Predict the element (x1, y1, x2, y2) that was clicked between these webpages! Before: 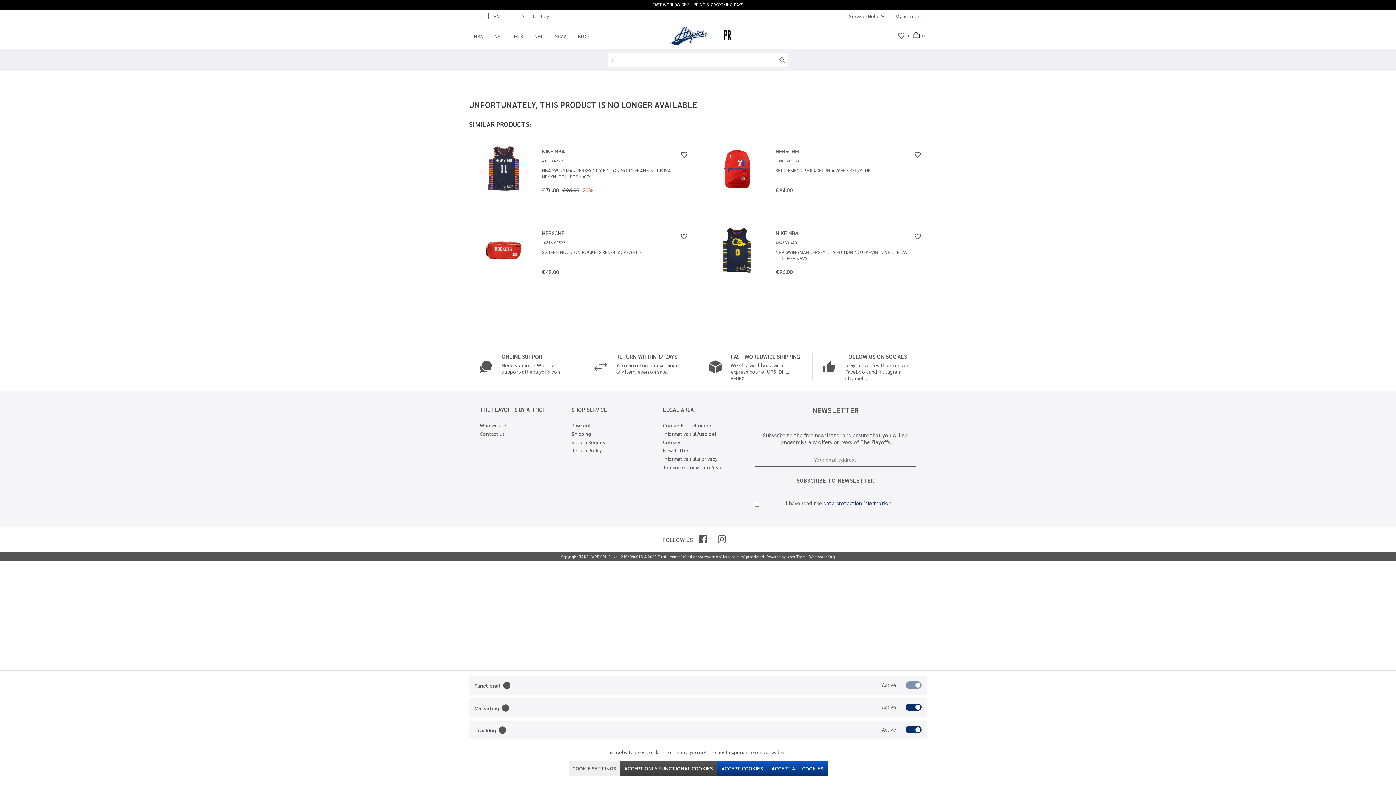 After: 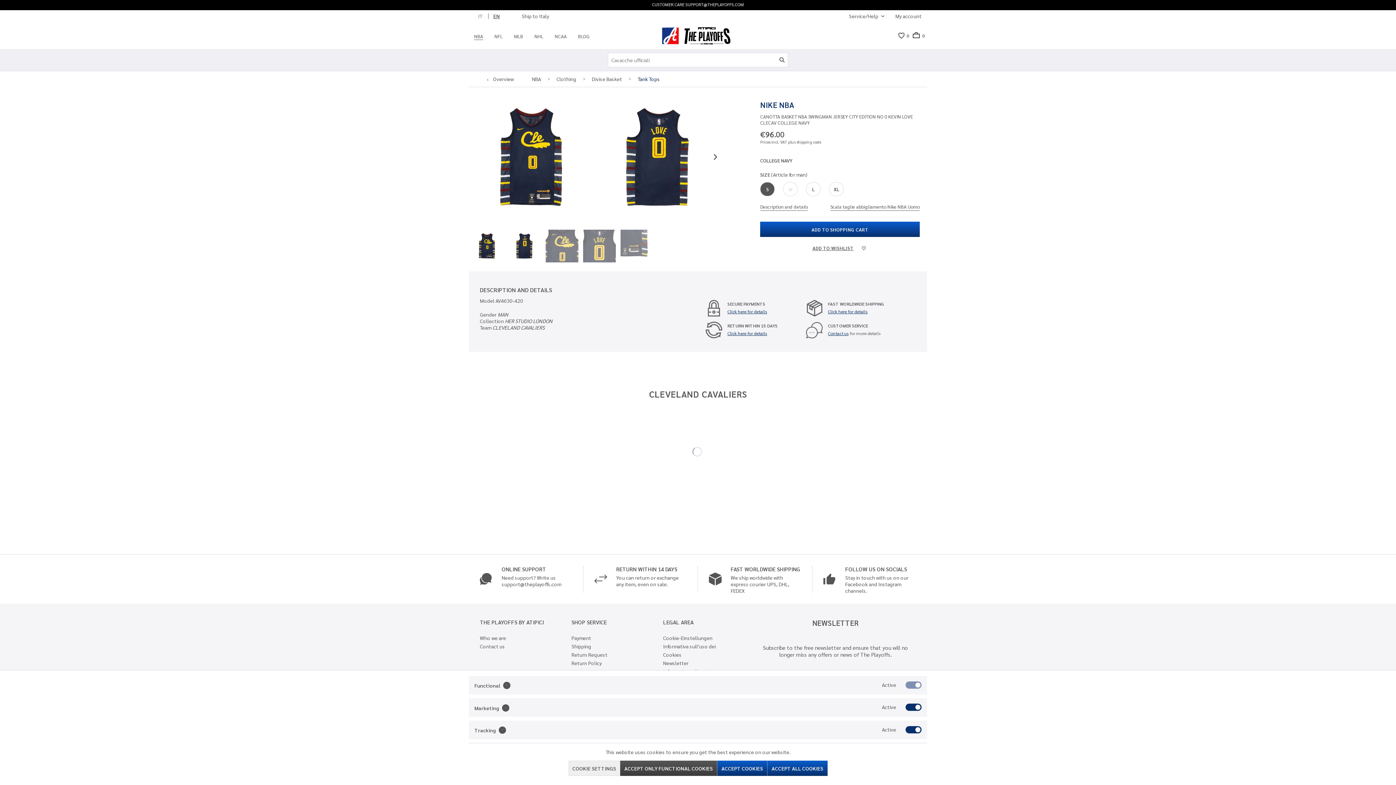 Action: bbox: (775, 240, 909, 245) label: AV4630-420